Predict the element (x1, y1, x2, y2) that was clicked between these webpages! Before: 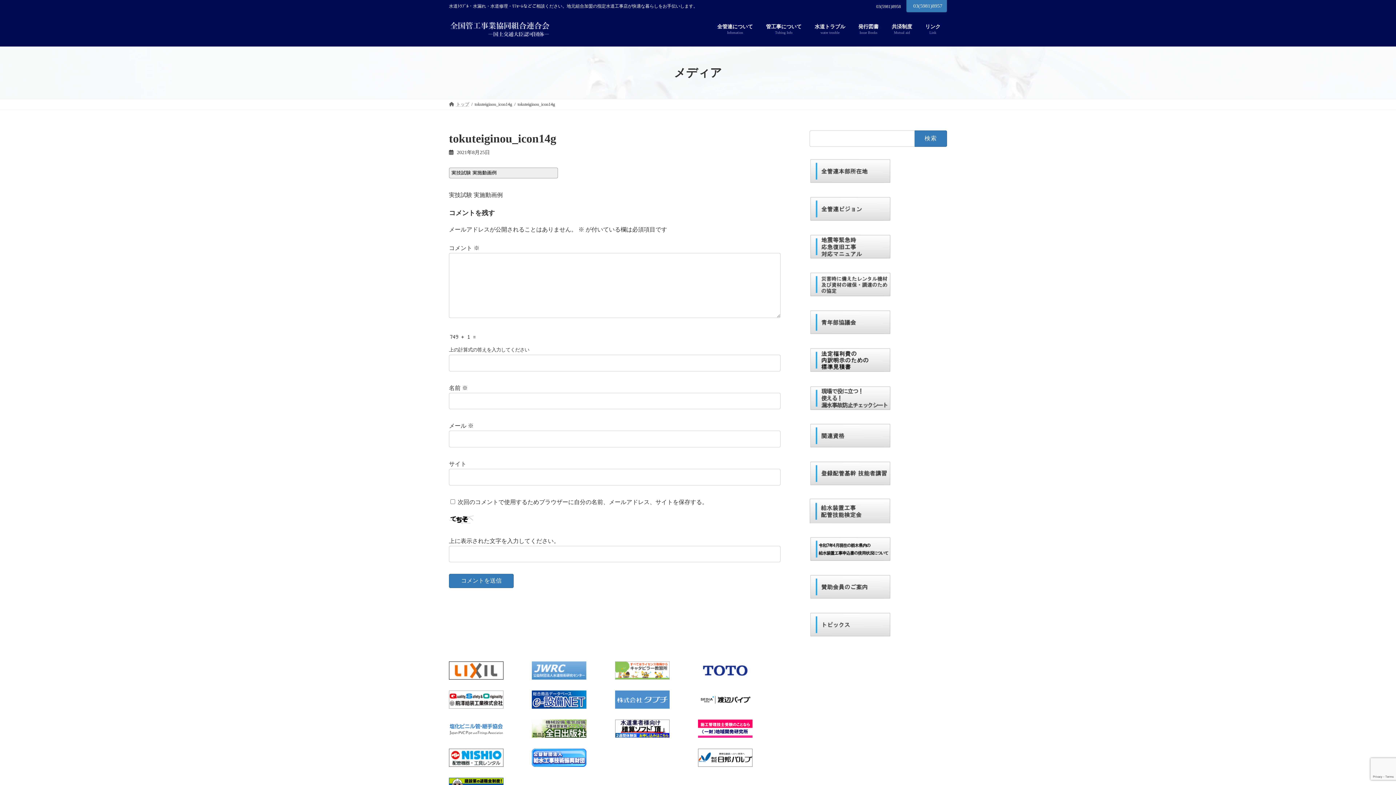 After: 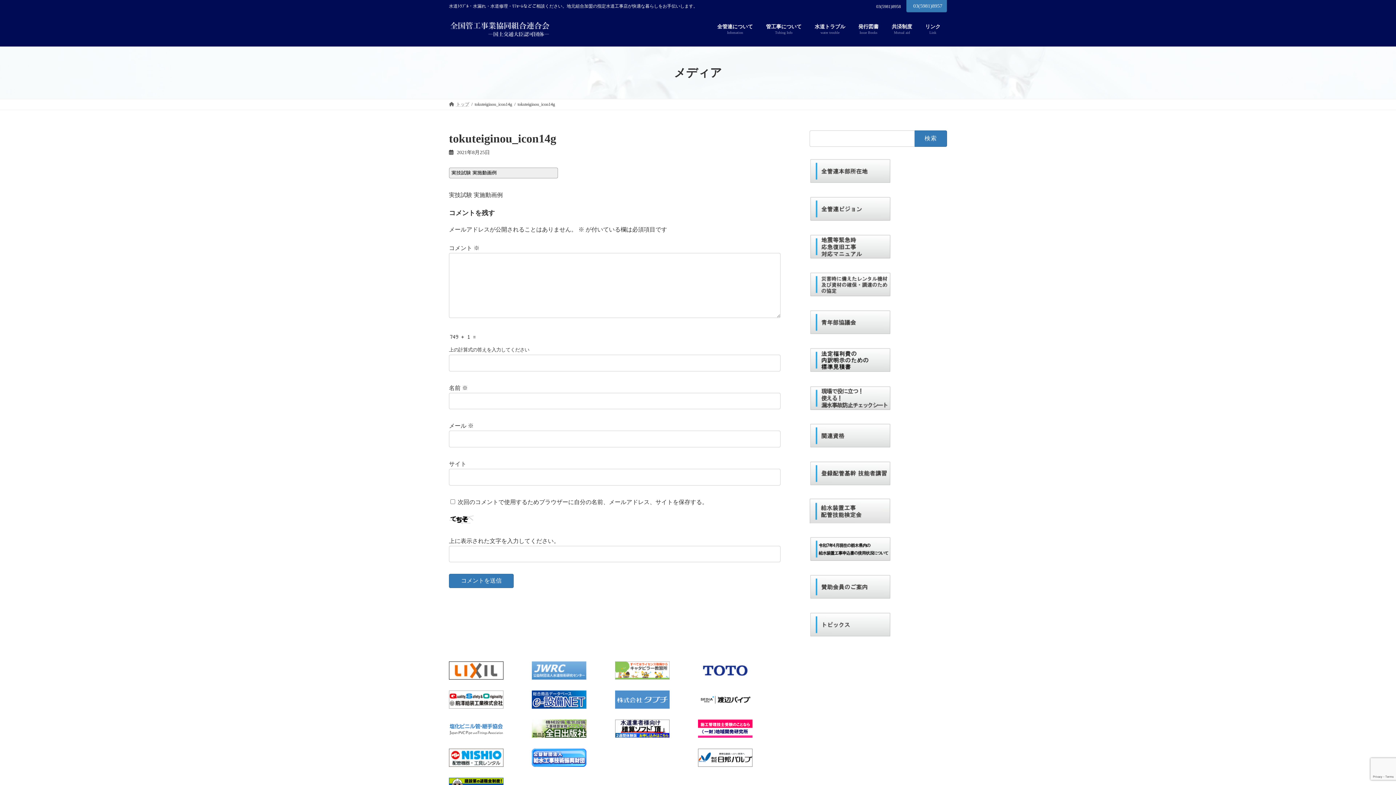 Action: bbox: (698, 661, 752, 680)